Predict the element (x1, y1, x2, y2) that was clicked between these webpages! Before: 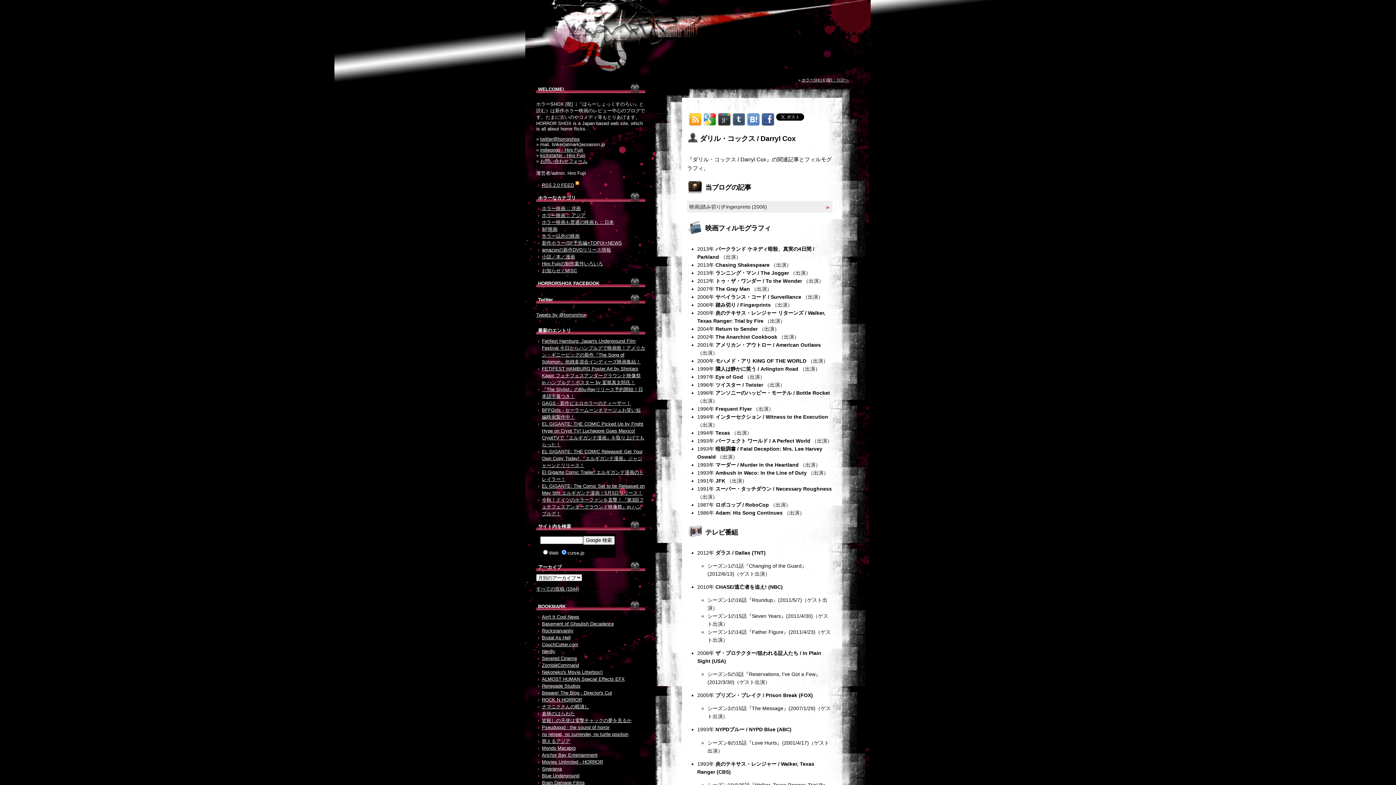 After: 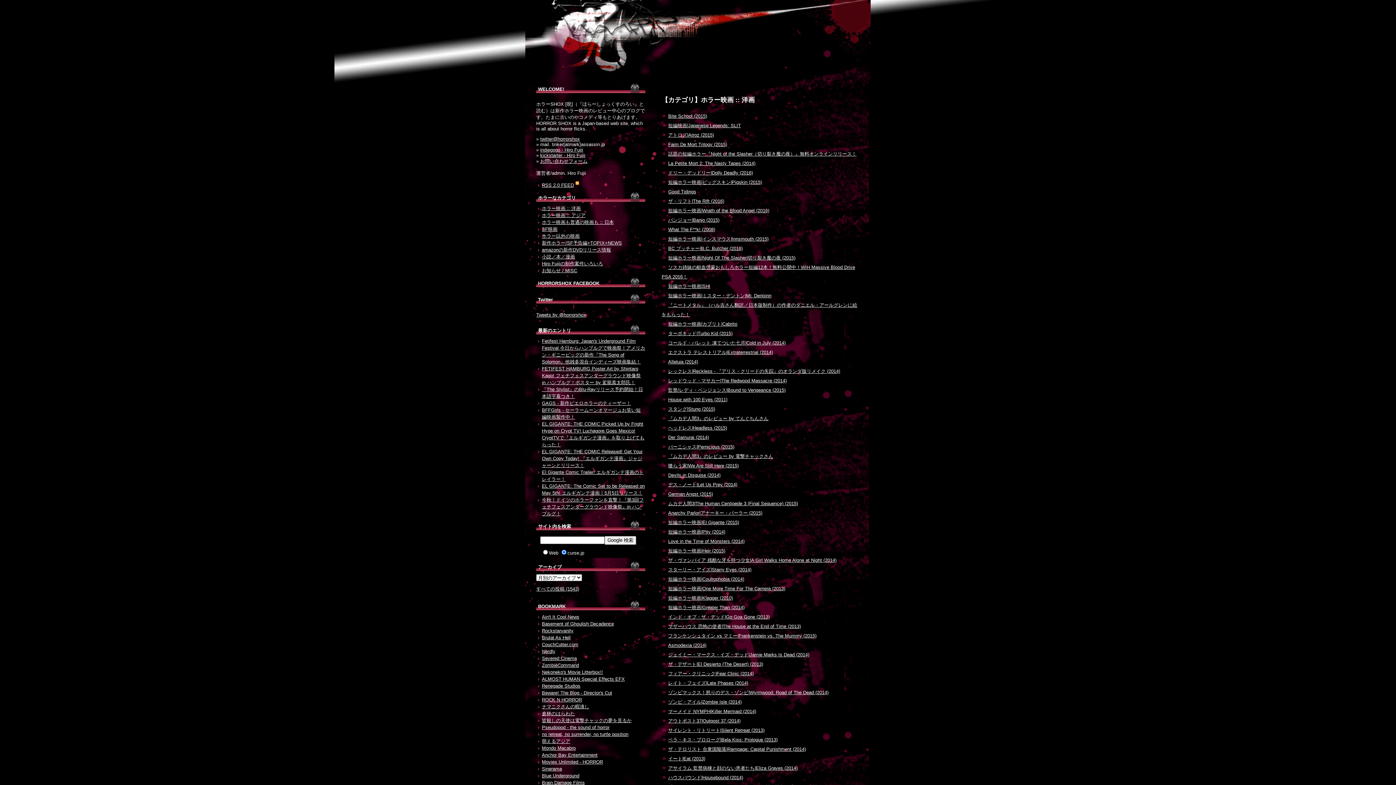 Action: label: ホラー映画 :: 洋画 bbox: (542, 205, 580, 211)